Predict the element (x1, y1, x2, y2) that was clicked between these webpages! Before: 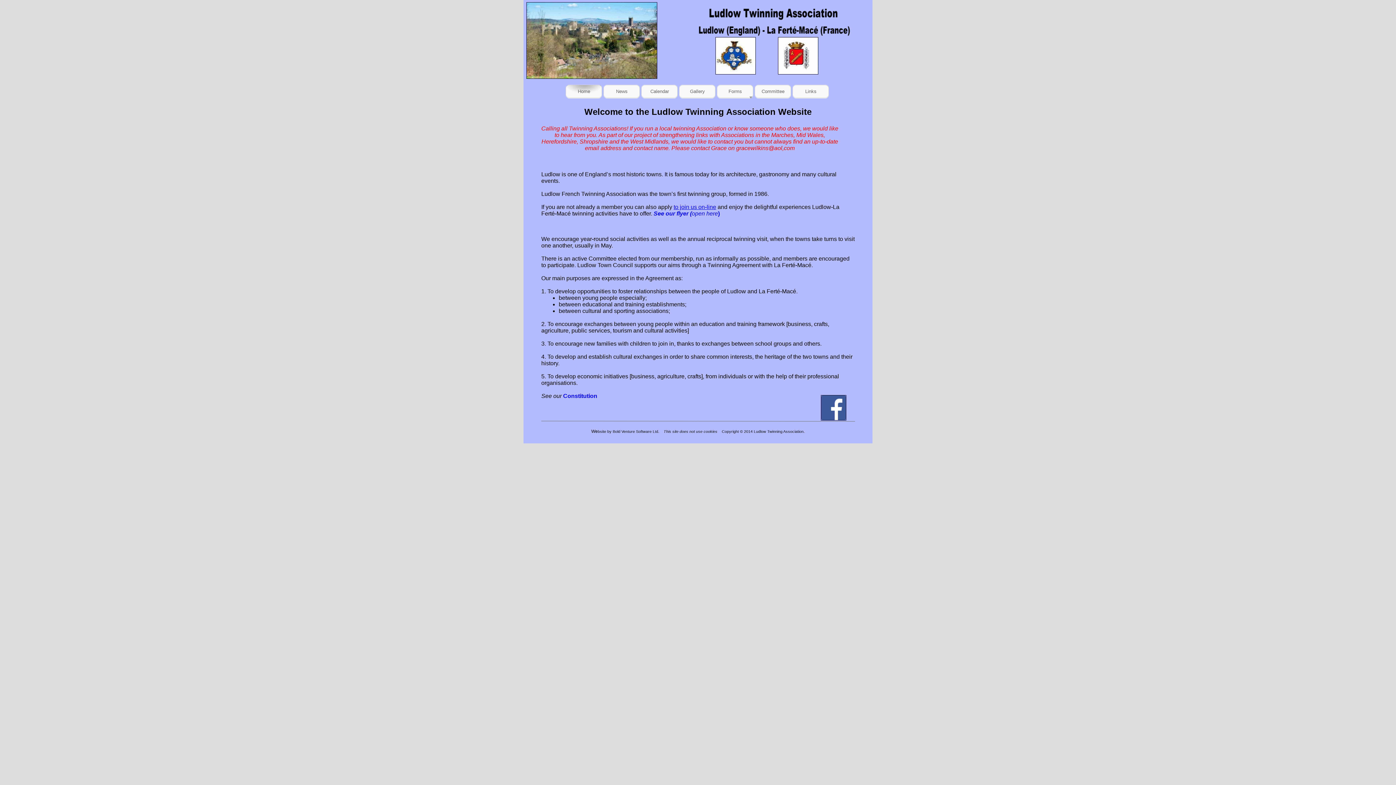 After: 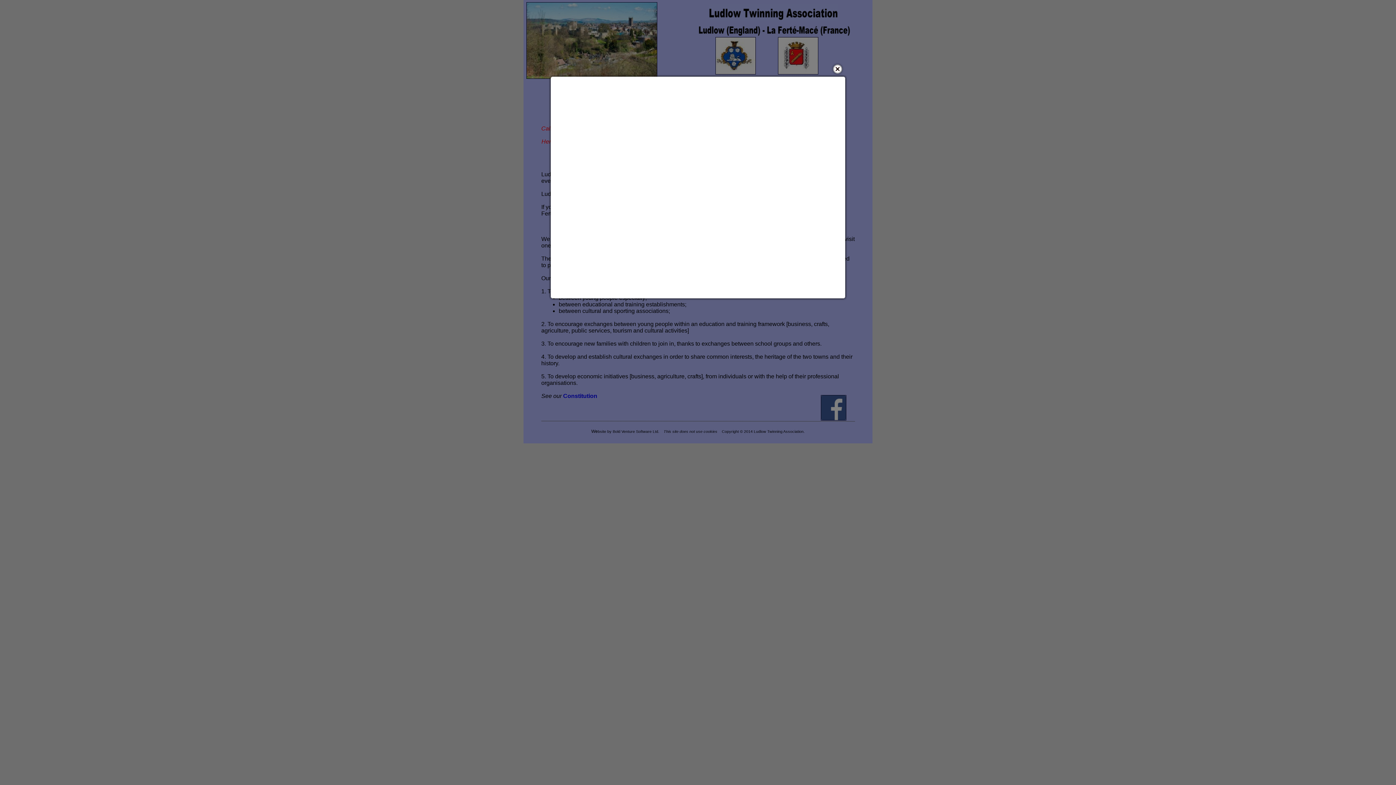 Action: label: See our flyer (open here) bbox: (653, 210, 720, 216)